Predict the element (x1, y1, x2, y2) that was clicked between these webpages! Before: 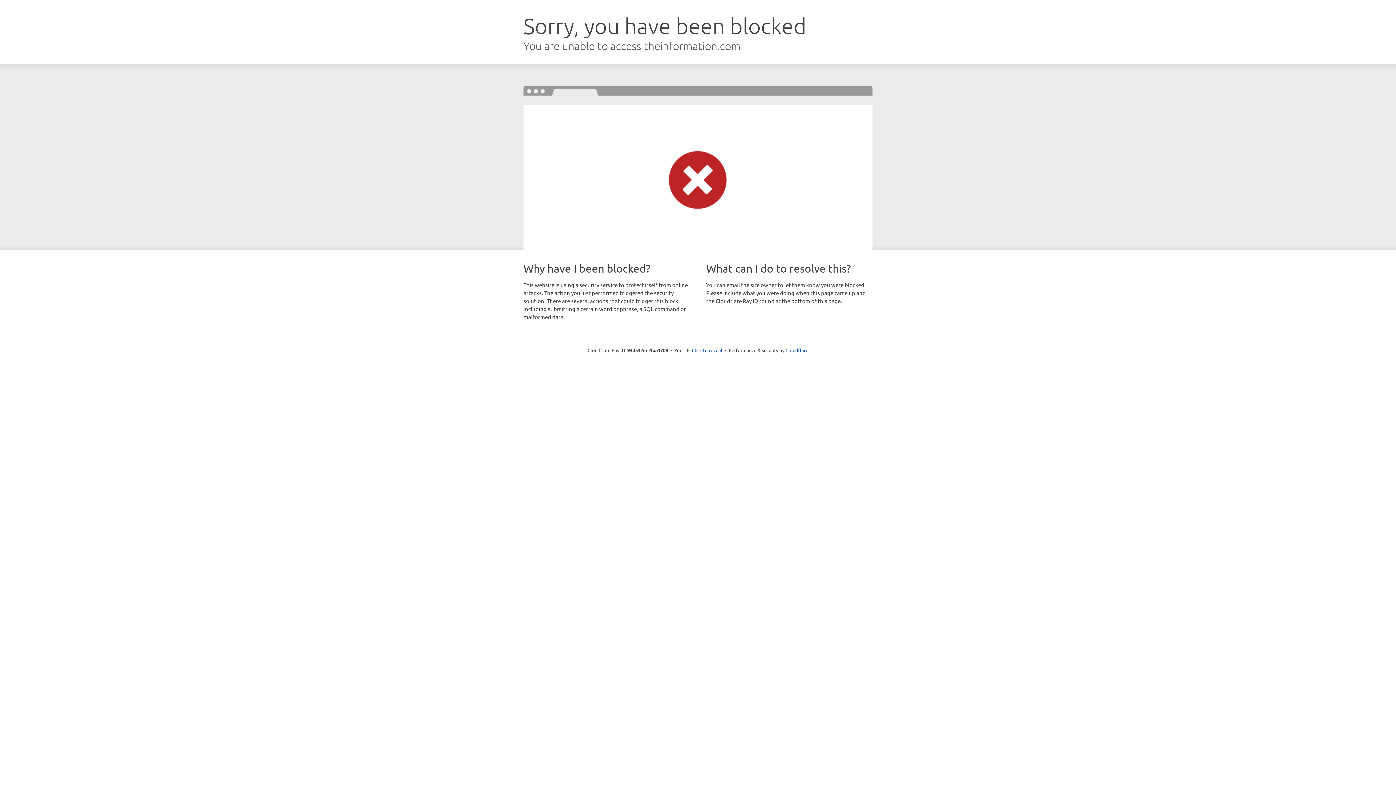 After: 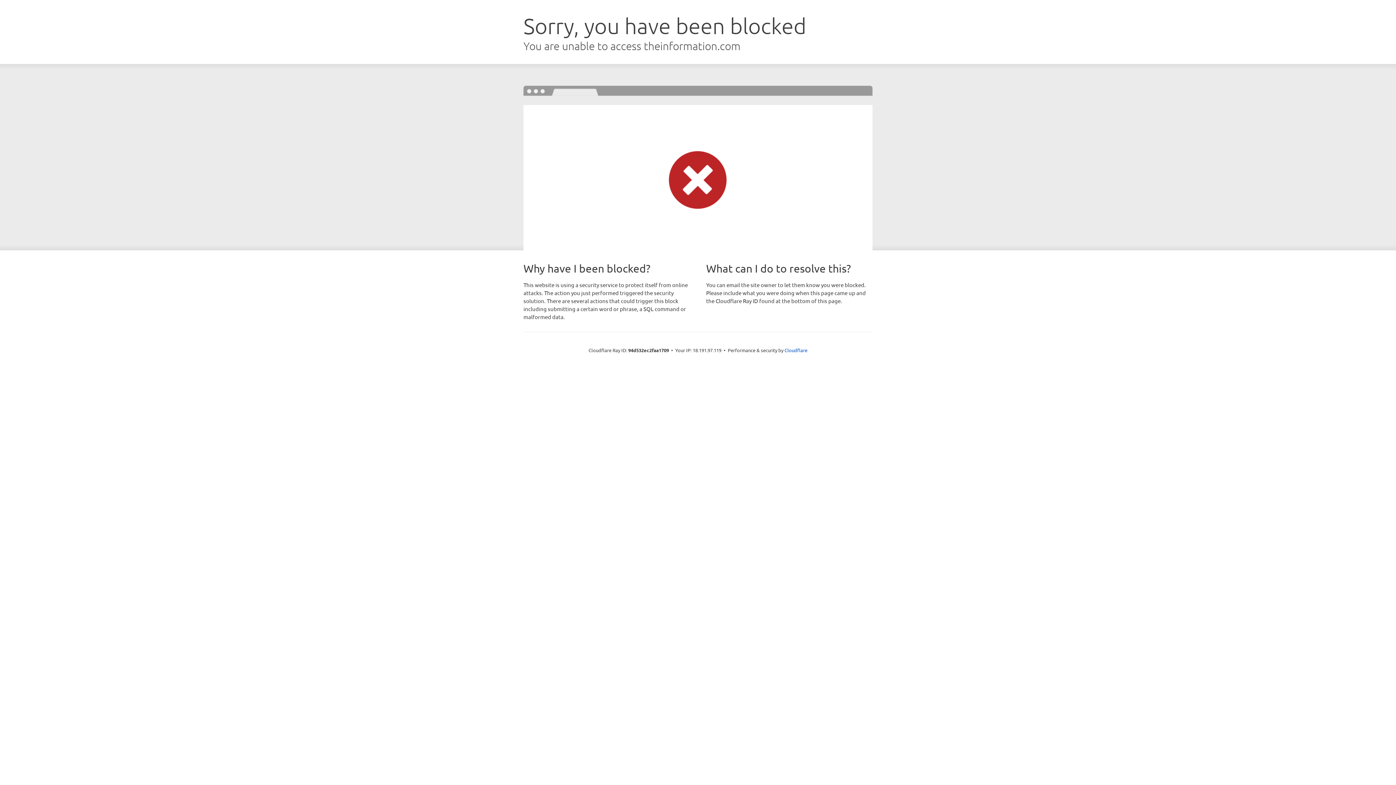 Action: label: Click to reveal bbox: (692, 346, 722, 353)